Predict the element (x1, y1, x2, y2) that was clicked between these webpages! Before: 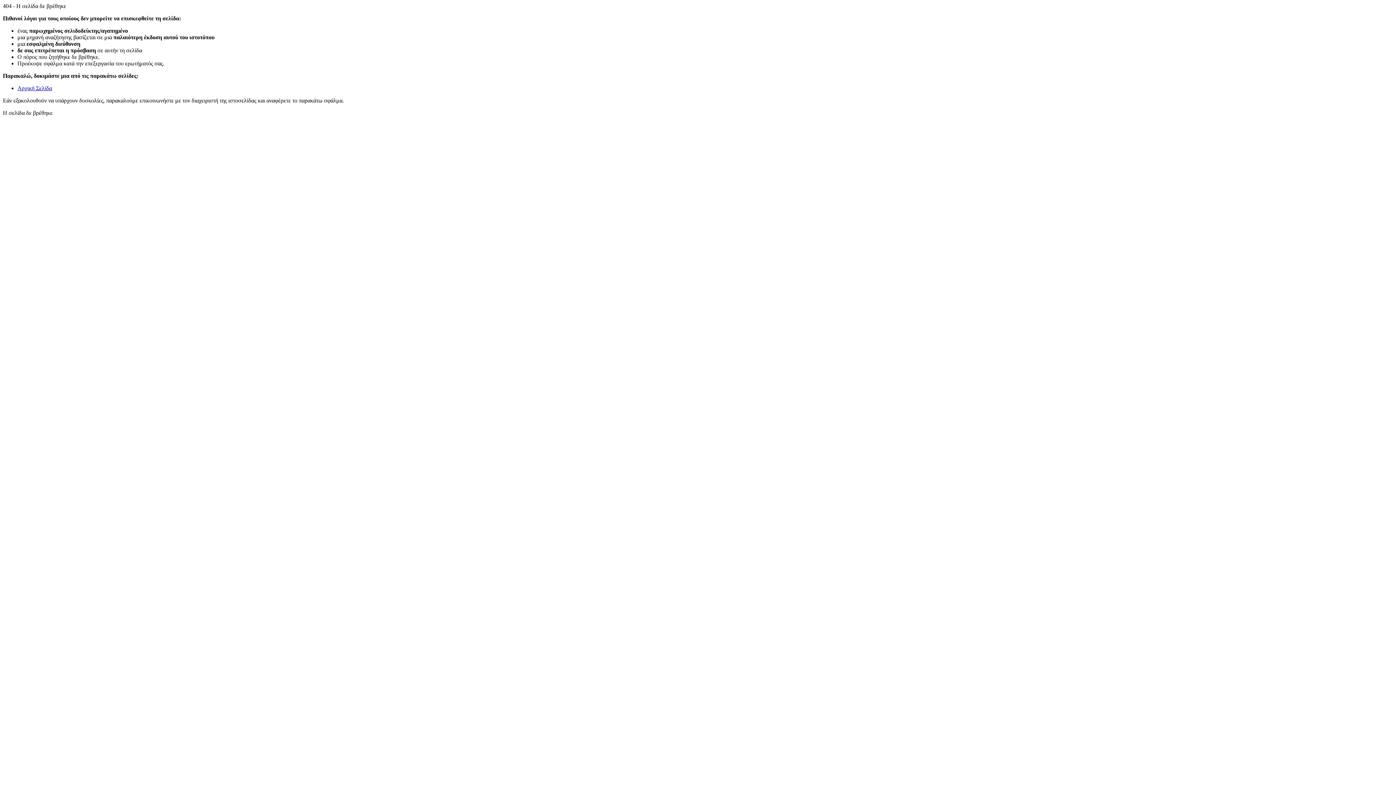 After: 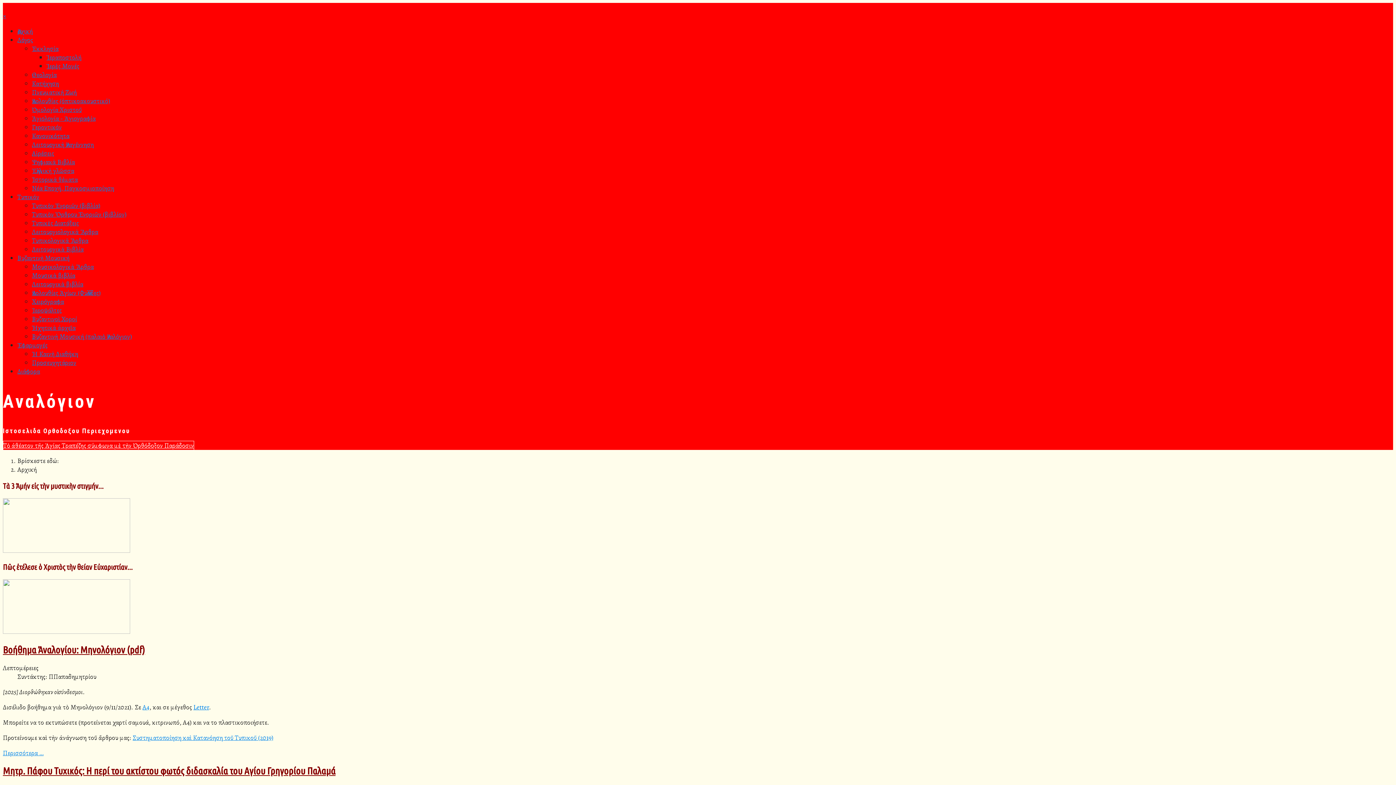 Action: bbox: (17, 85, 52, 91) label: Αρχική Σελίδα